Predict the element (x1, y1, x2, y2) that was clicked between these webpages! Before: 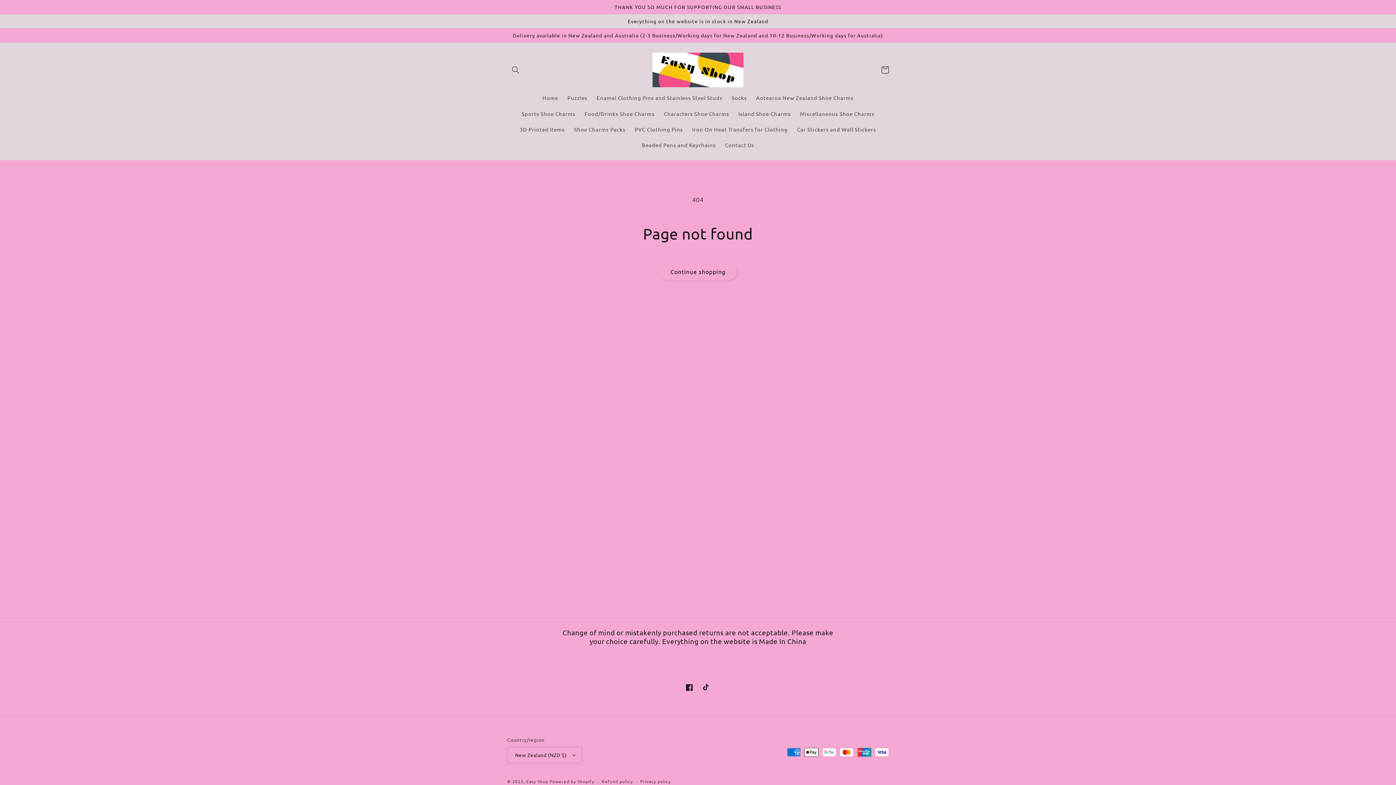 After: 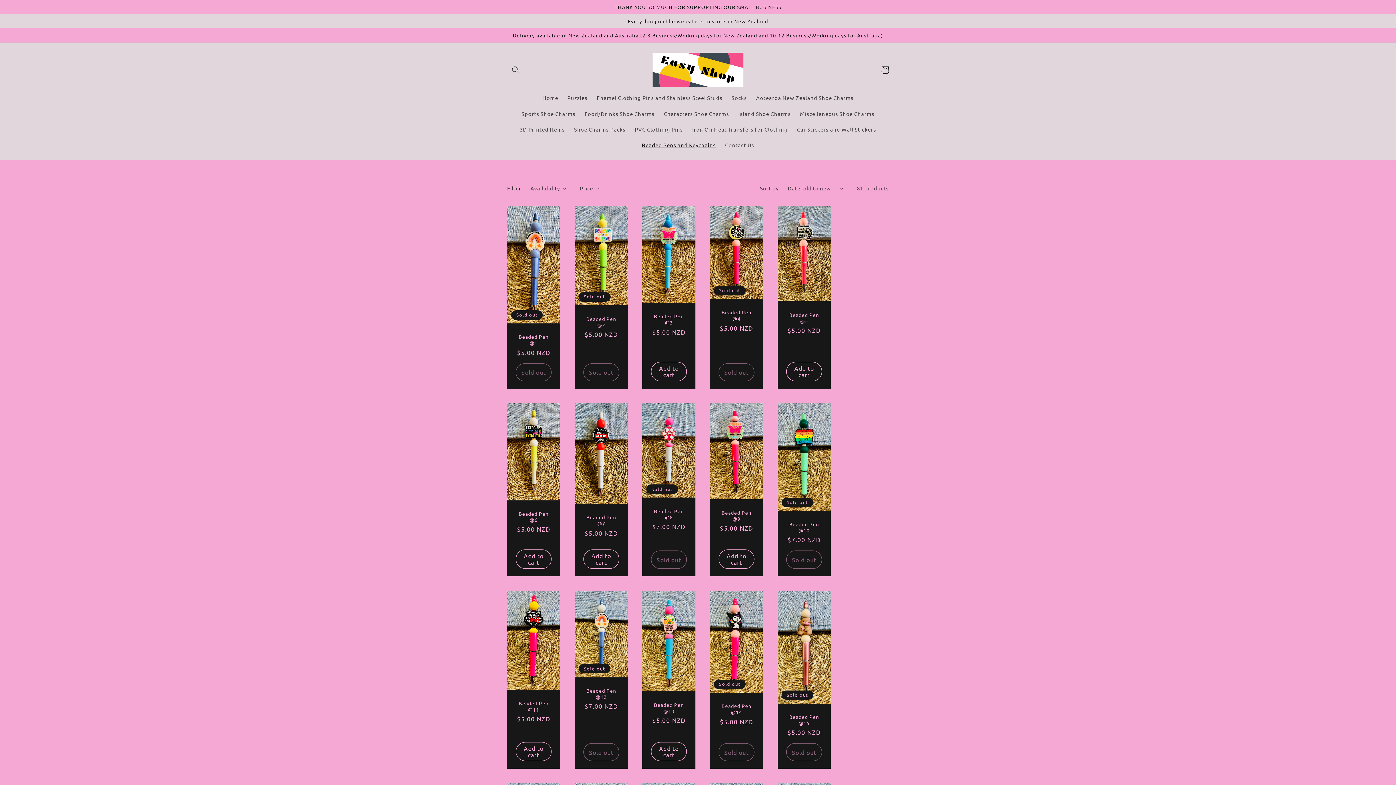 Action: bbox: (637, 137, 720, 152) label: Beaded Pens and Keychains